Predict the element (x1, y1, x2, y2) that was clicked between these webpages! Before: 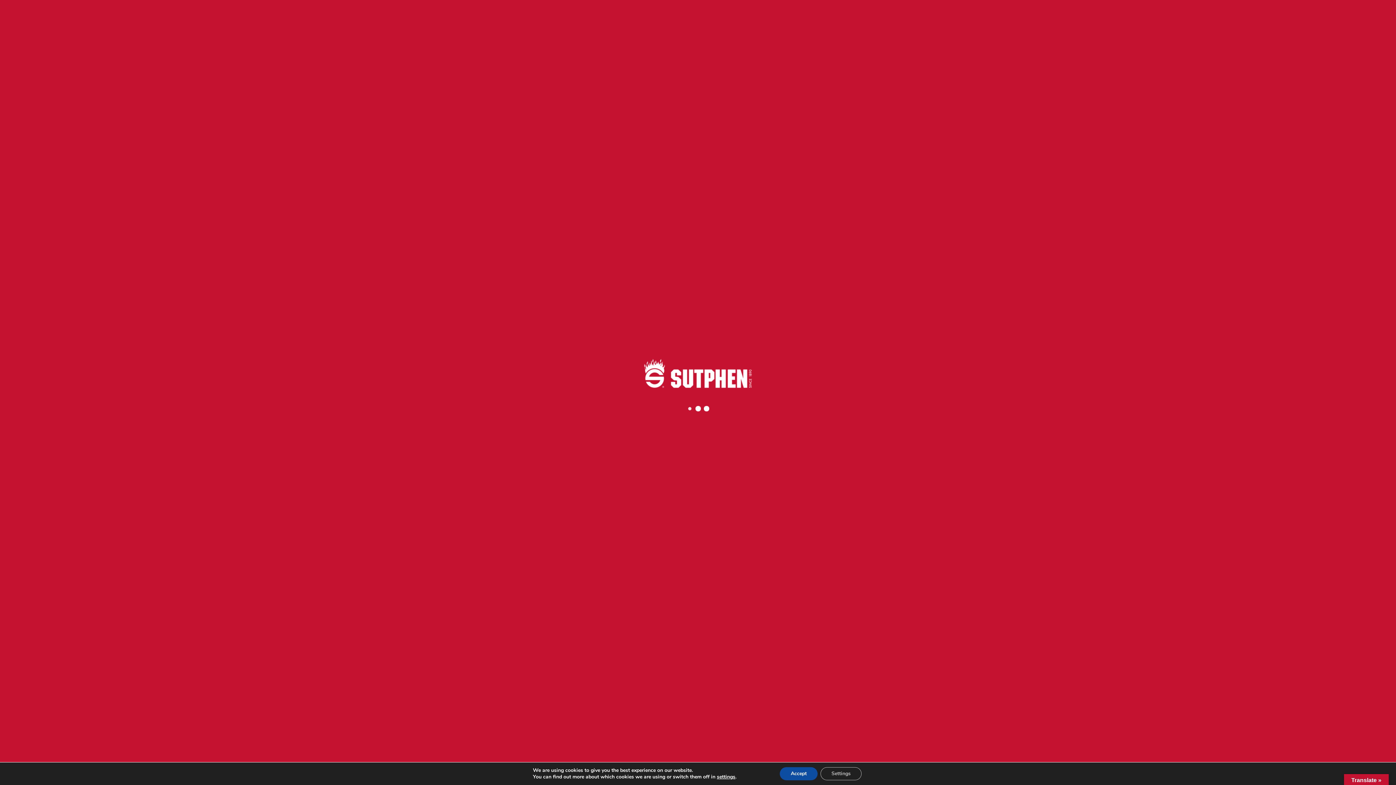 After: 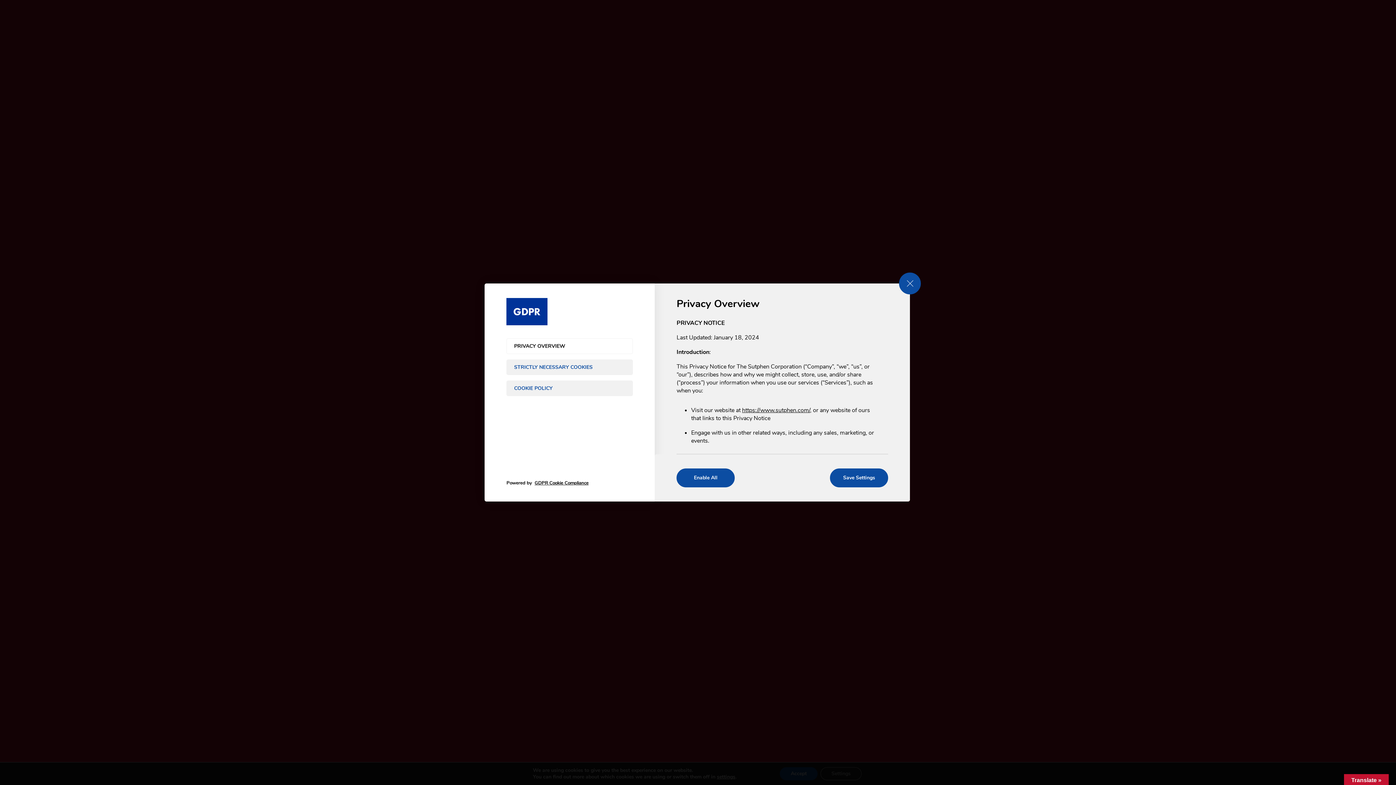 Action: label: Settings bbox: (820, 767, 861, 780)